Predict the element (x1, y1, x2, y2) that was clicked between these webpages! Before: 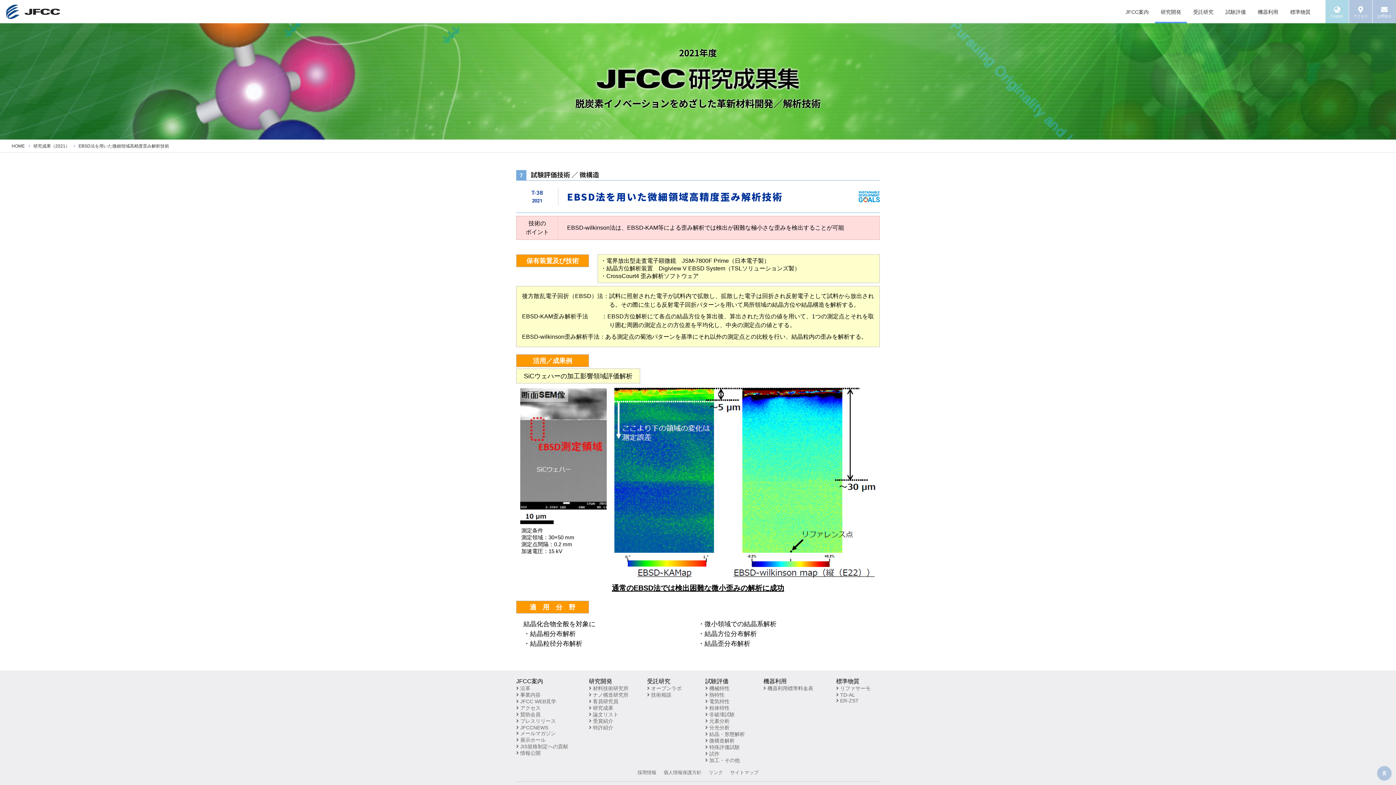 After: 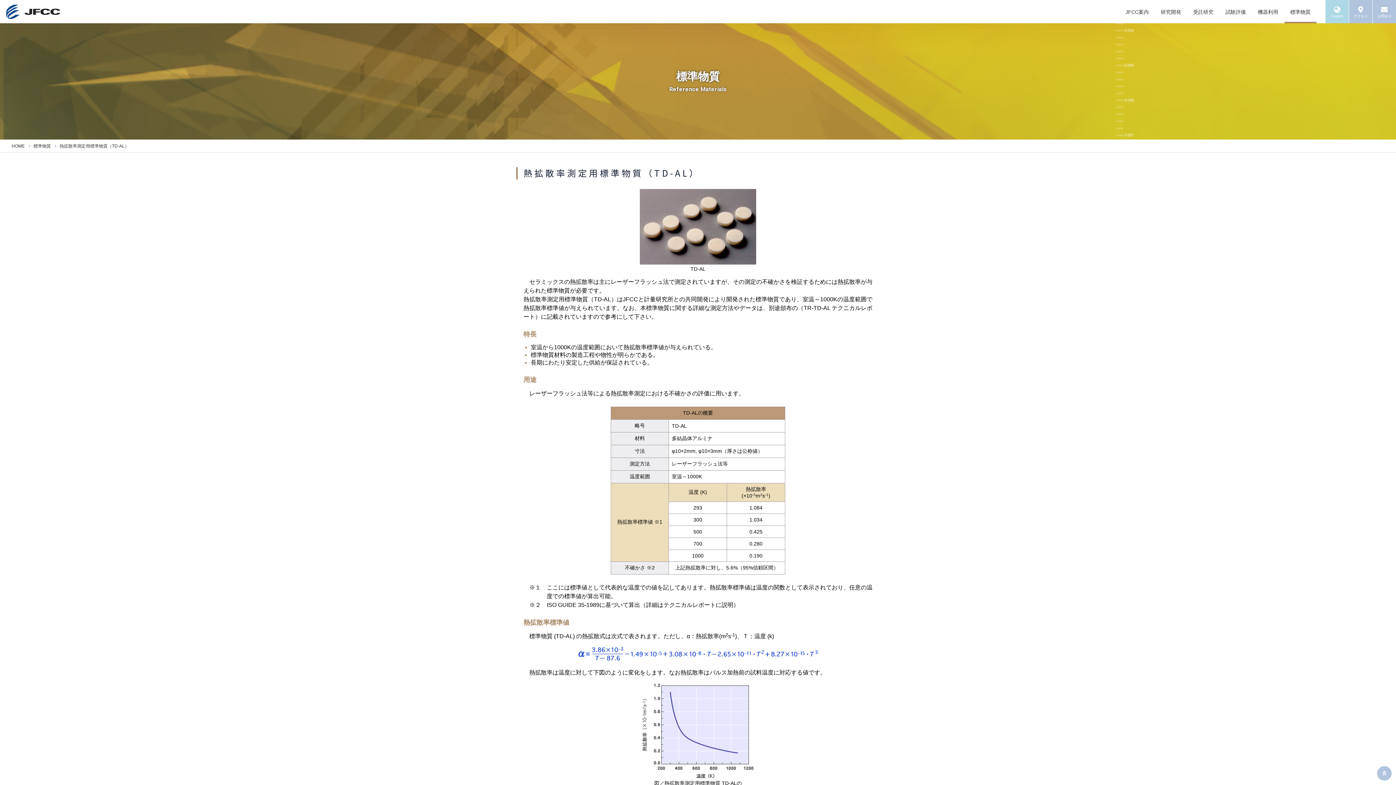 Action: bbox: (836, 692, 855, 698) label:  TD-AL